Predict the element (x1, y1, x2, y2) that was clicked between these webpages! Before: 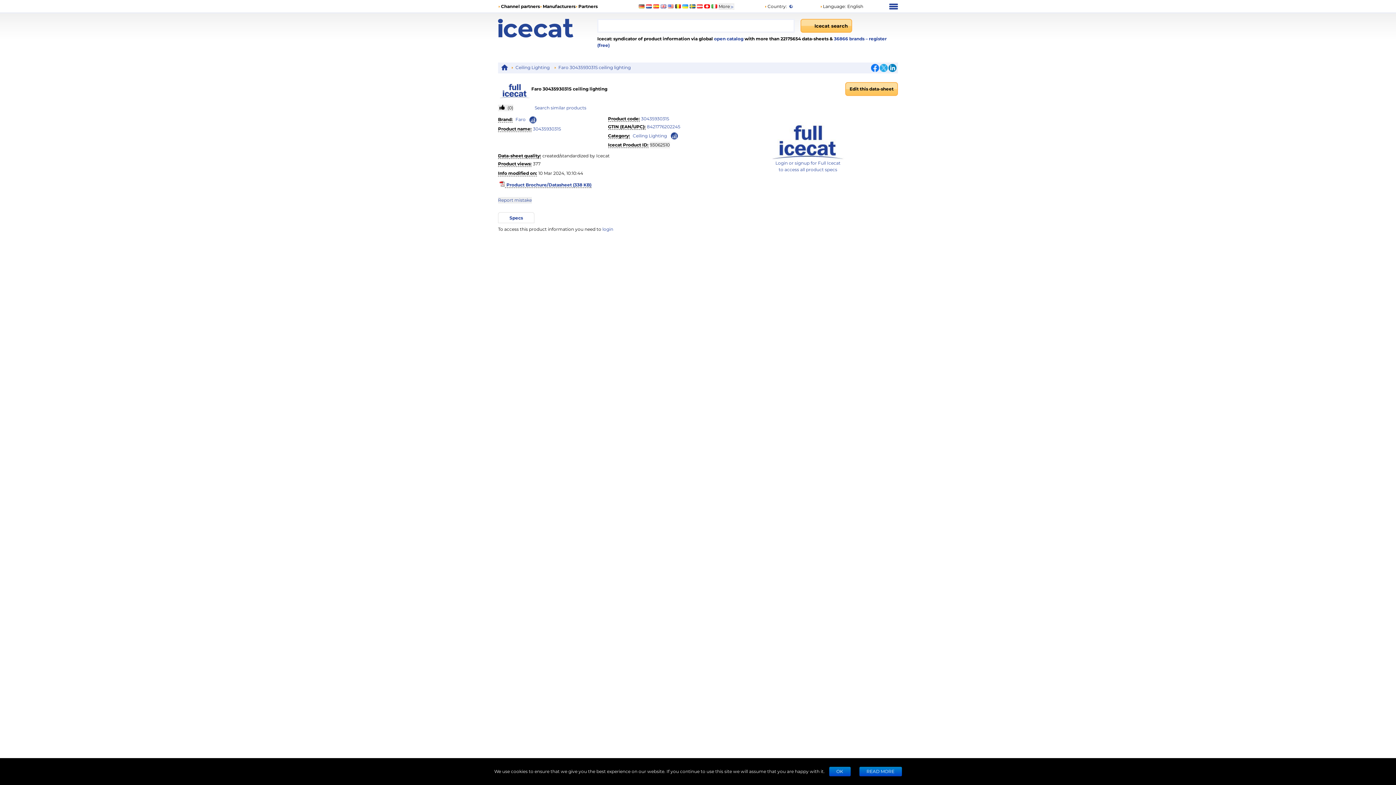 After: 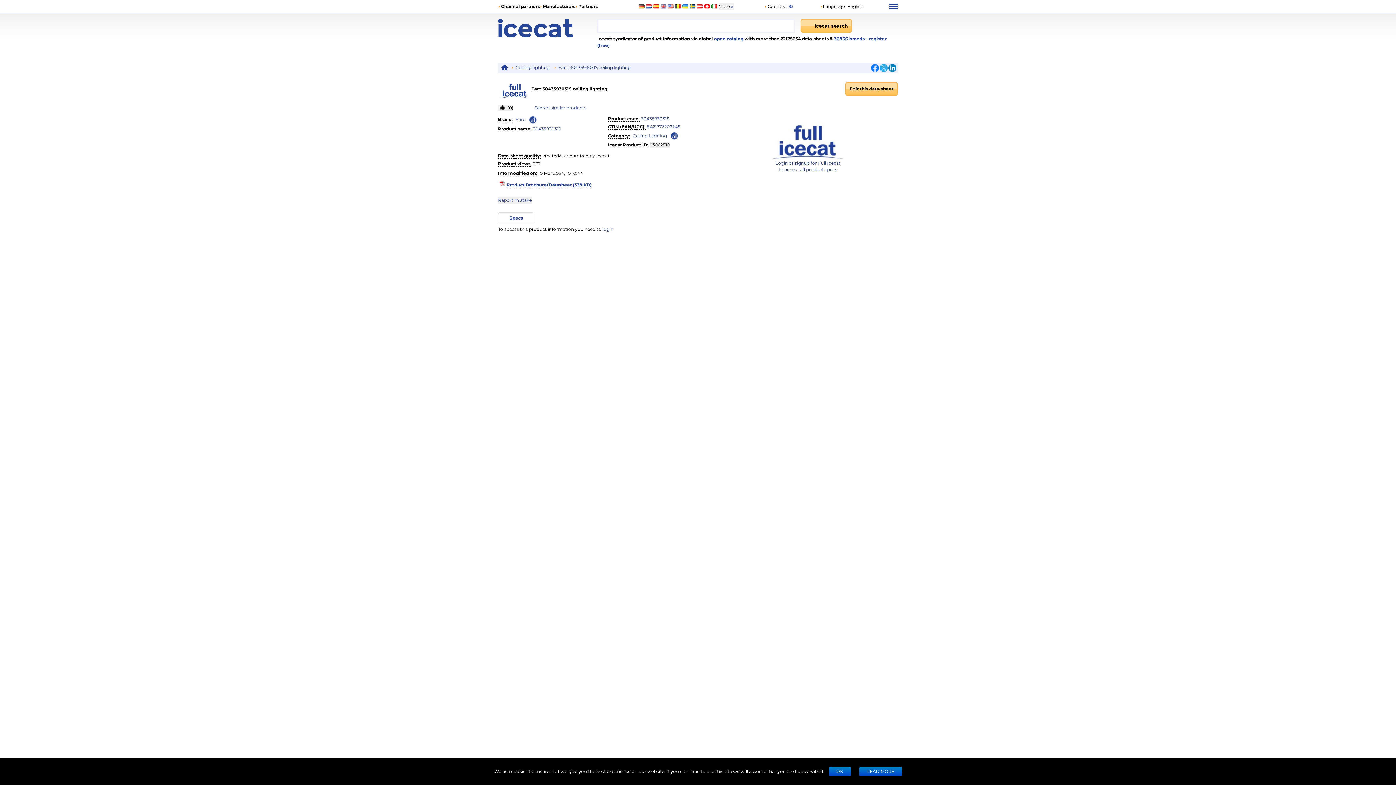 Action: bbox: (859, 767, 902, 776) label: READ MORE